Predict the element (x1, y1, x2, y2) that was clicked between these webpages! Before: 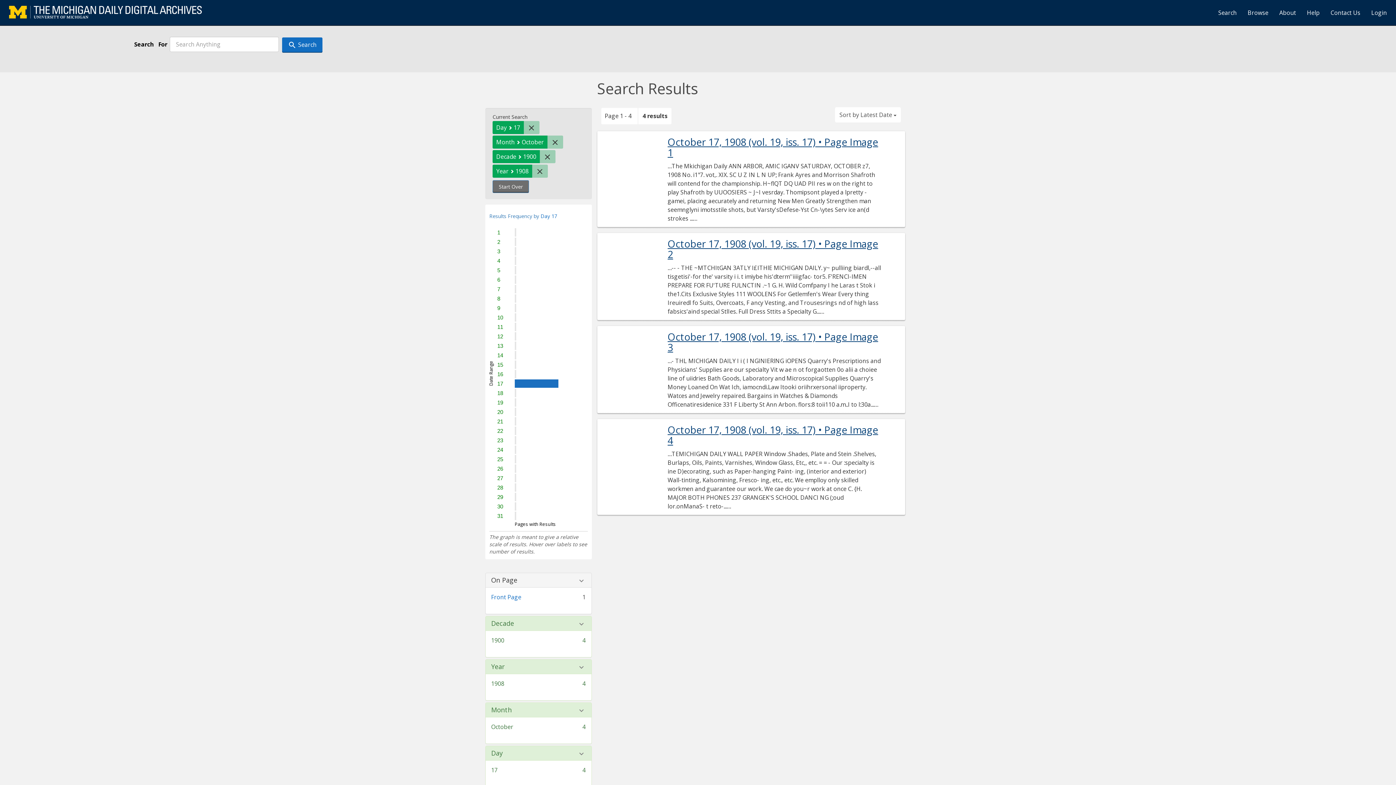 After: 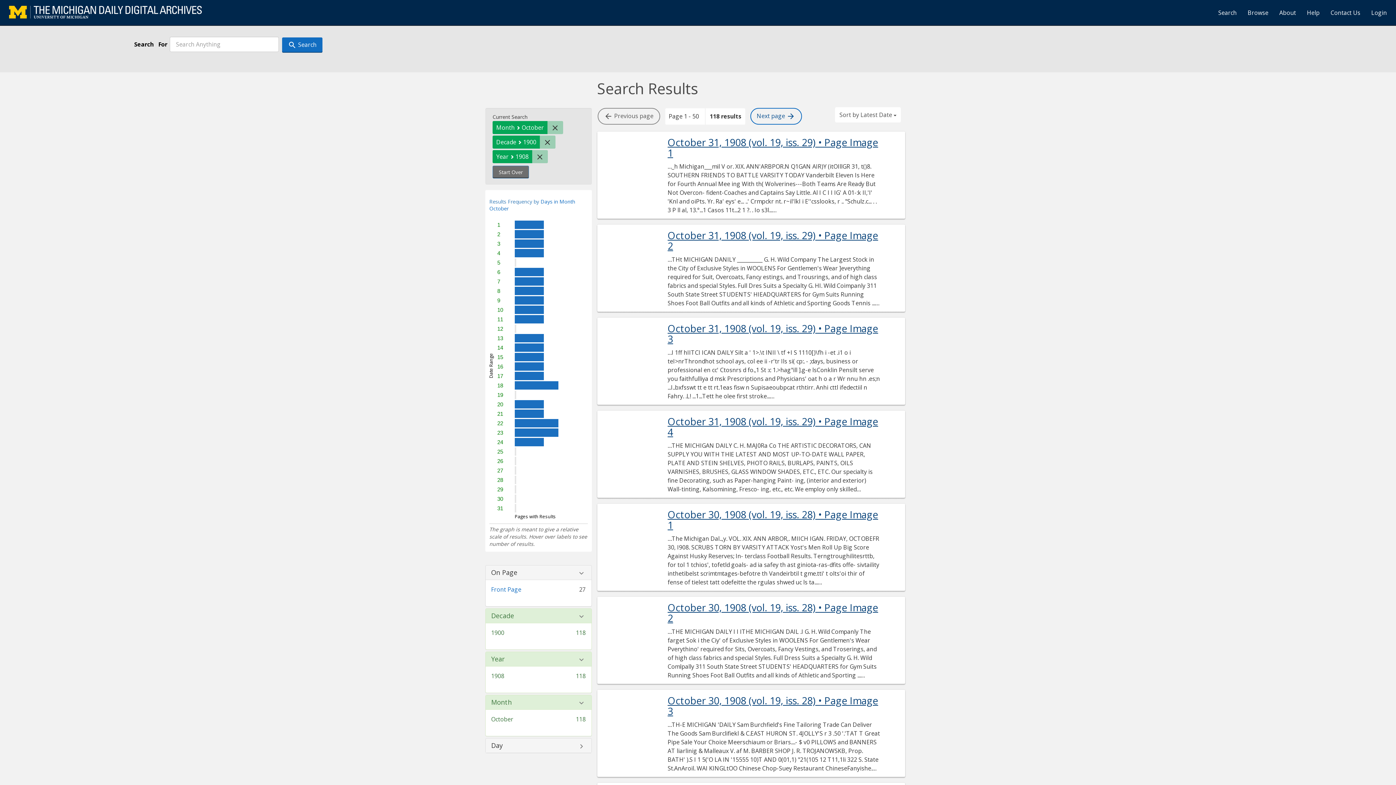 Action: bbox: (523, 120, 539, 134) label: Remove constraint Day: 17